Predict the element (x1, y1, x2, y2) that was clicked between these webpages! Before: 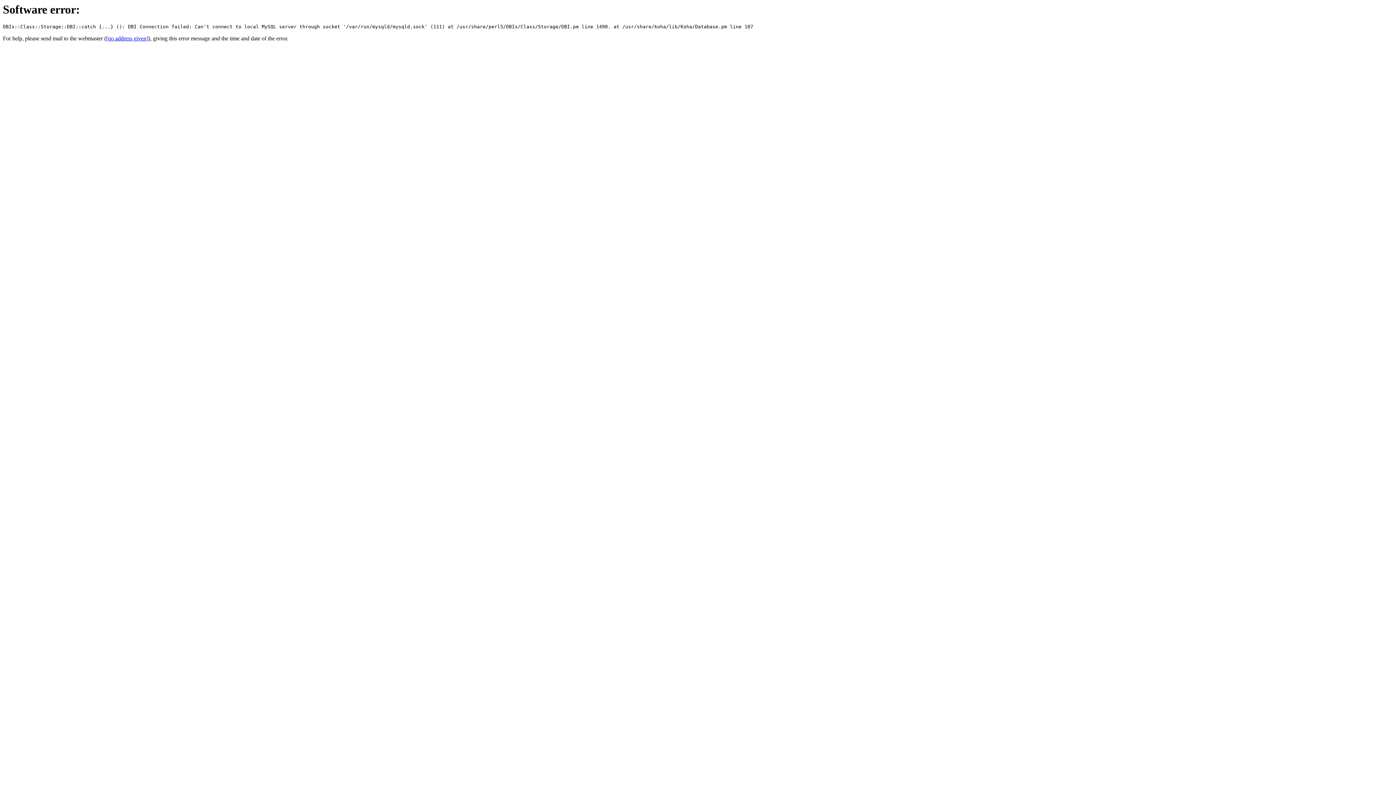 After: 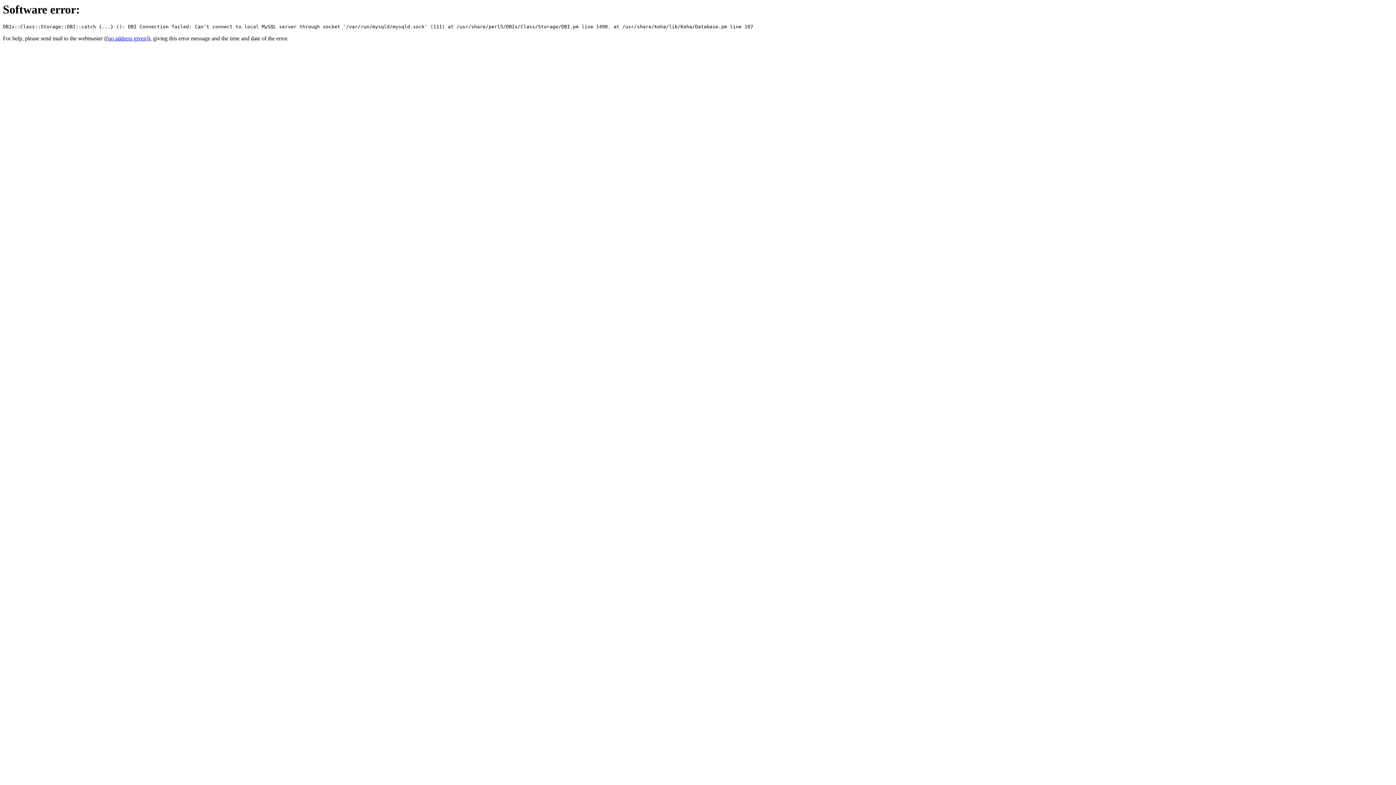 Action: bbox: (106, 35, 148, 41) label: [no address given]